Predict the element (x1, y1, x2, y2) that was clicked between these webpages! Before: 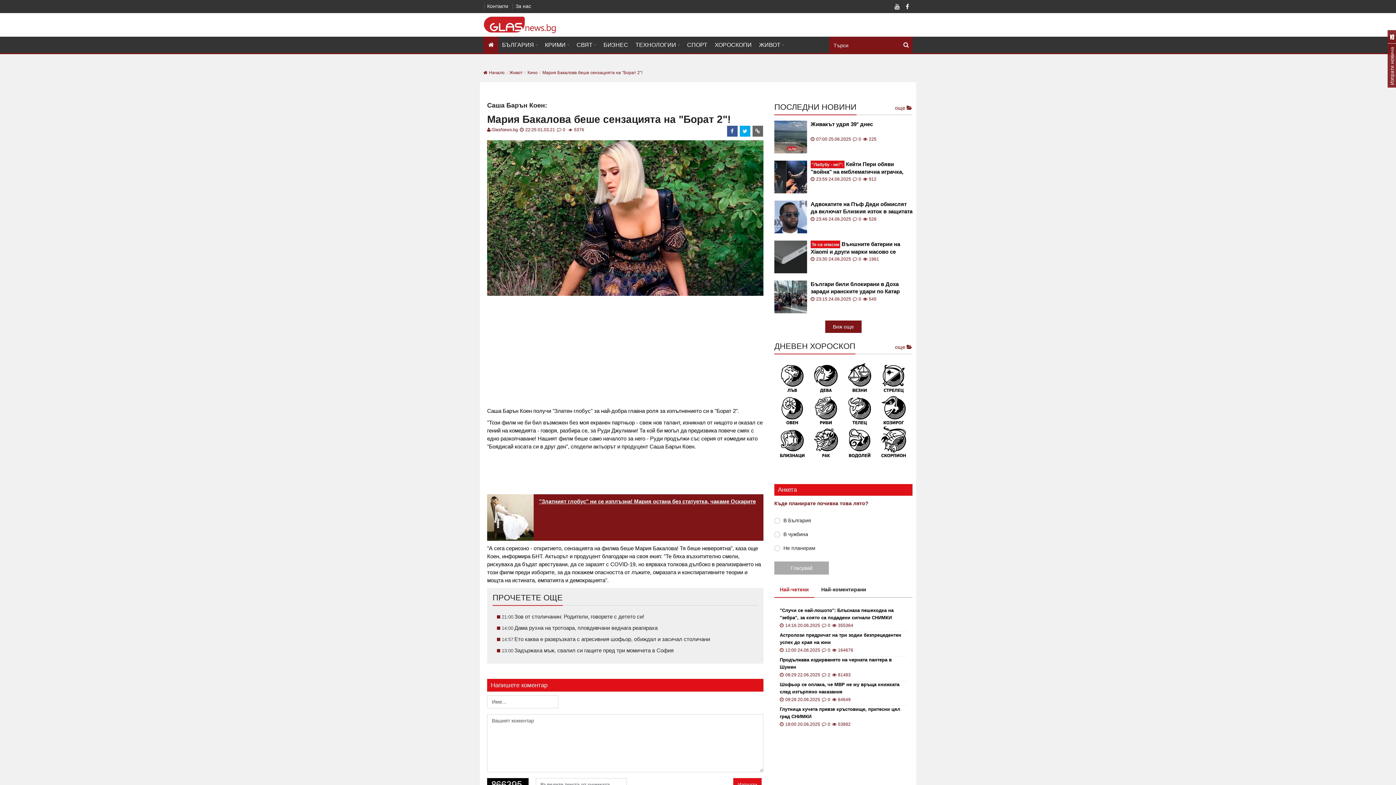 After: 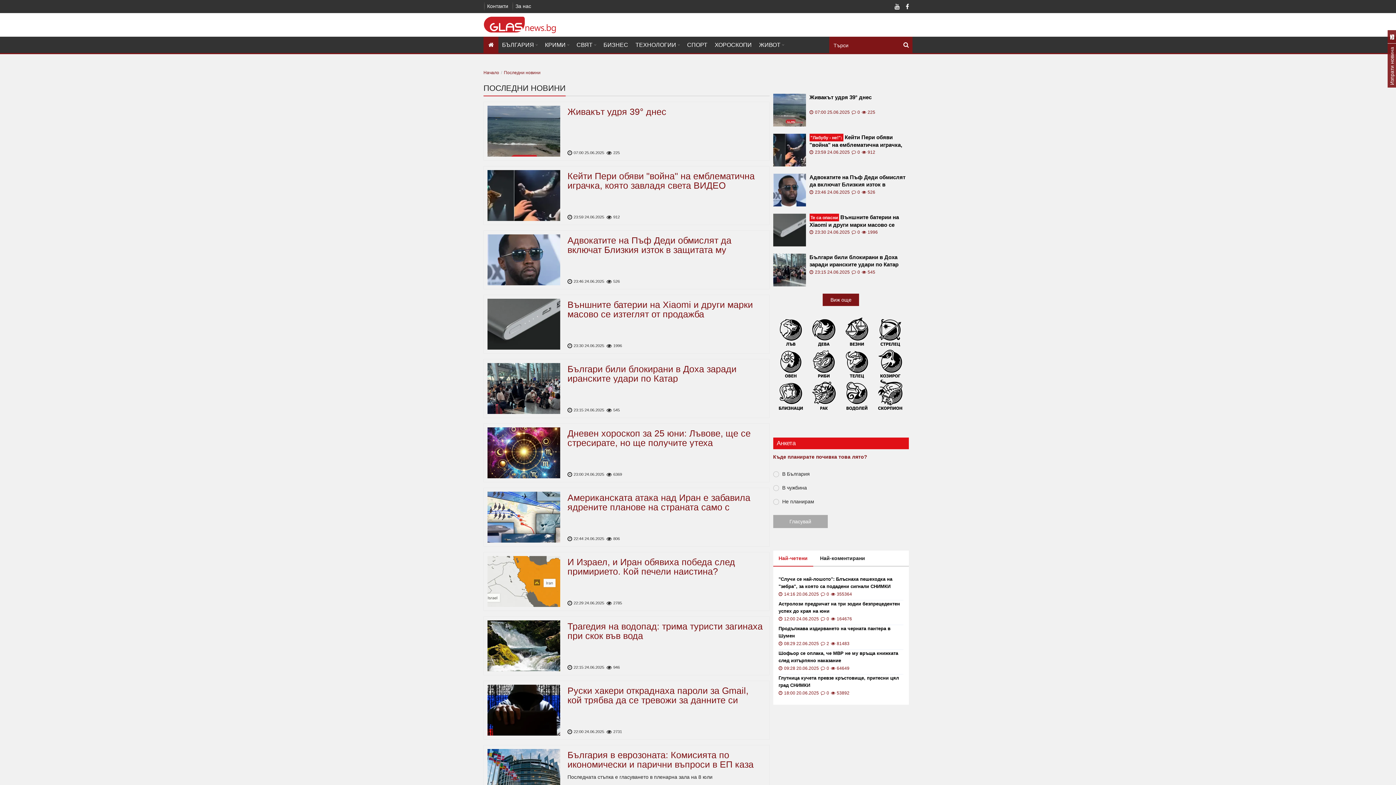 Action: bbox: (895, 101, 912, 115) label: още 